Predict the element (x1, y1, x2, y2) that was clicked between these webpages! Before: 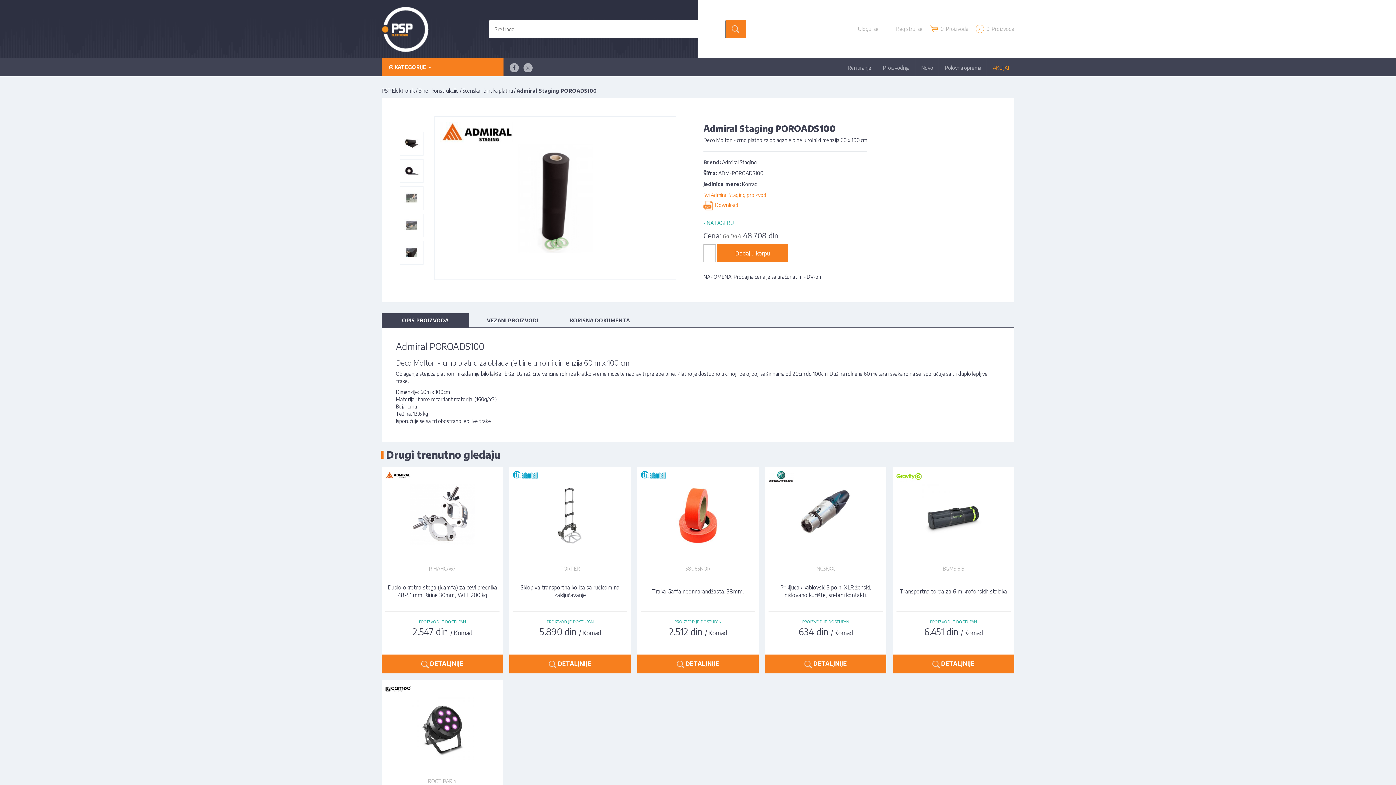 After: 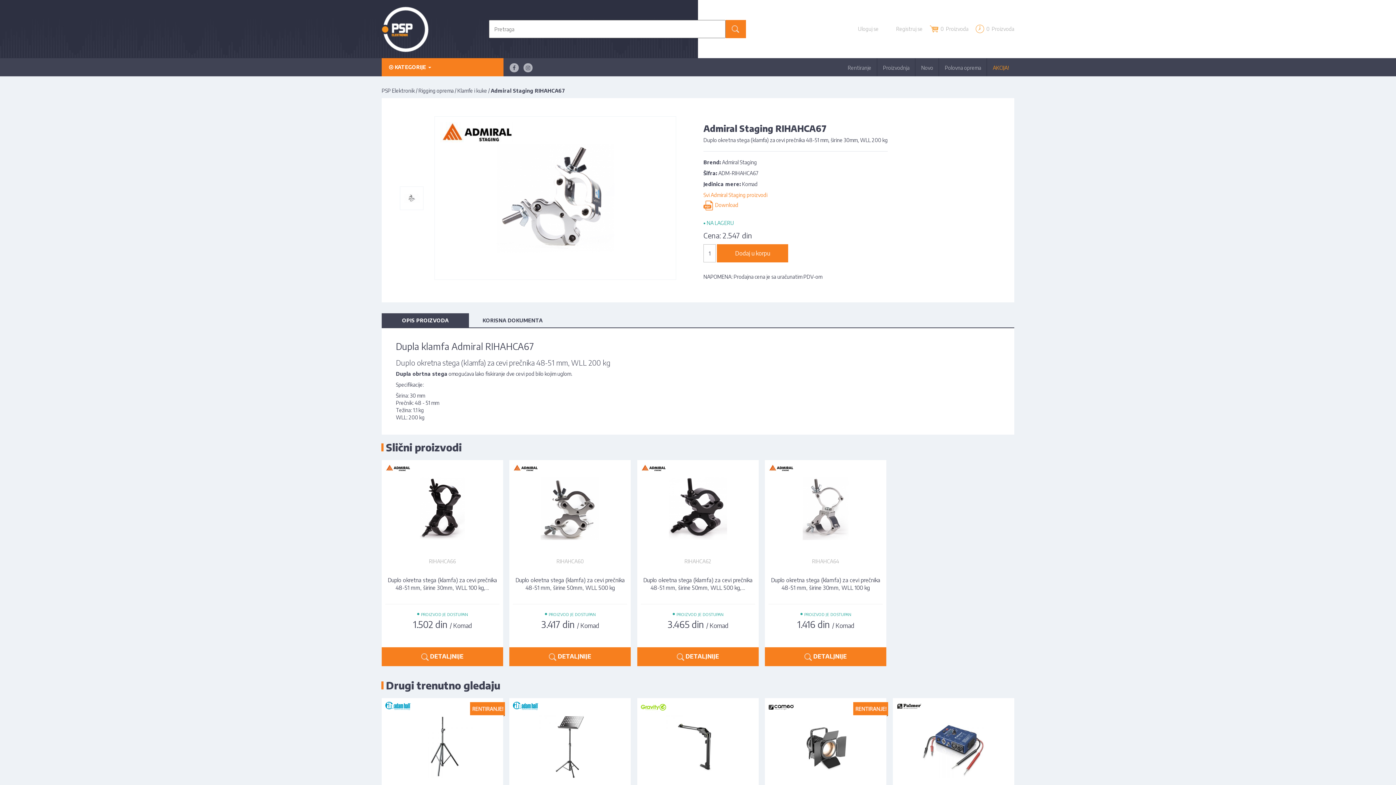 Action: bbox: (381, 654, 503, 673) label:  DETALJNIJE